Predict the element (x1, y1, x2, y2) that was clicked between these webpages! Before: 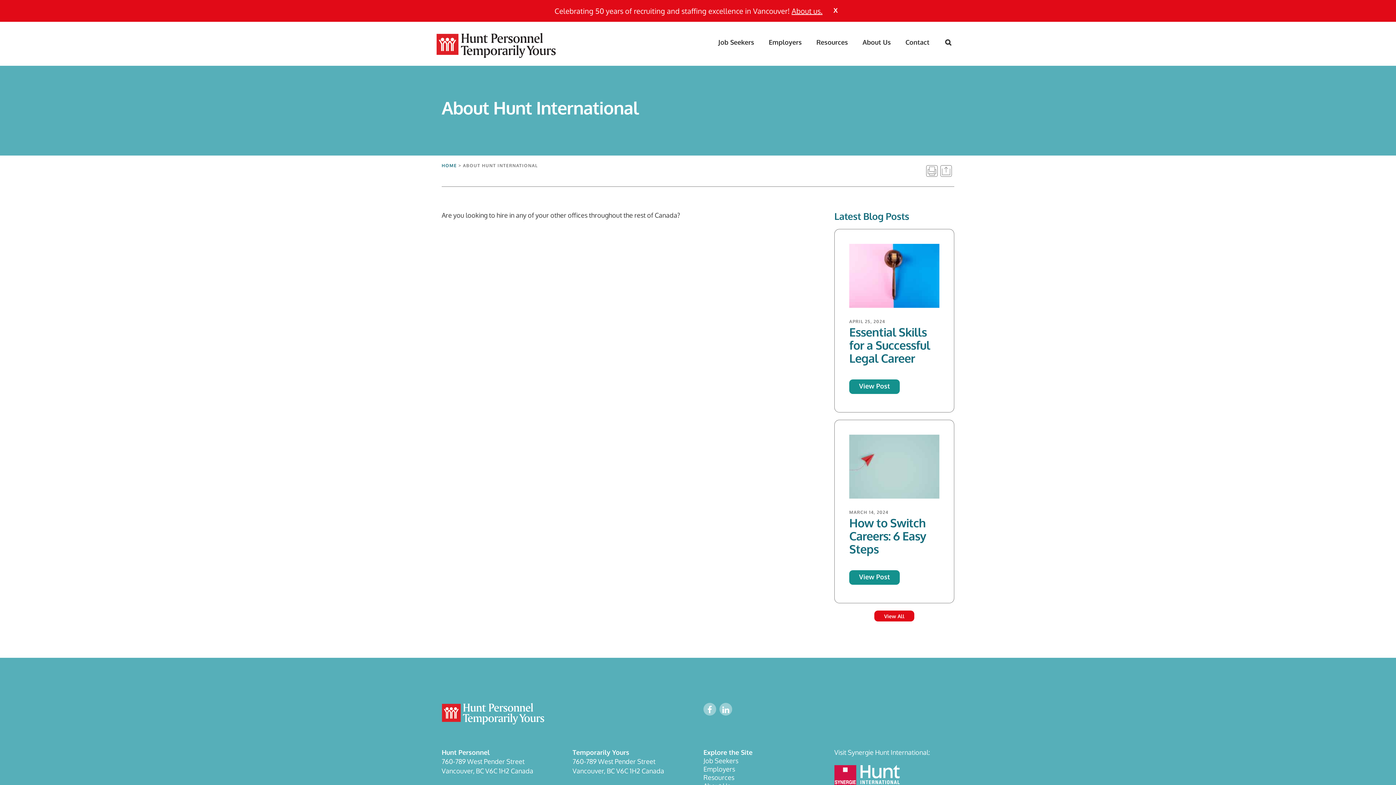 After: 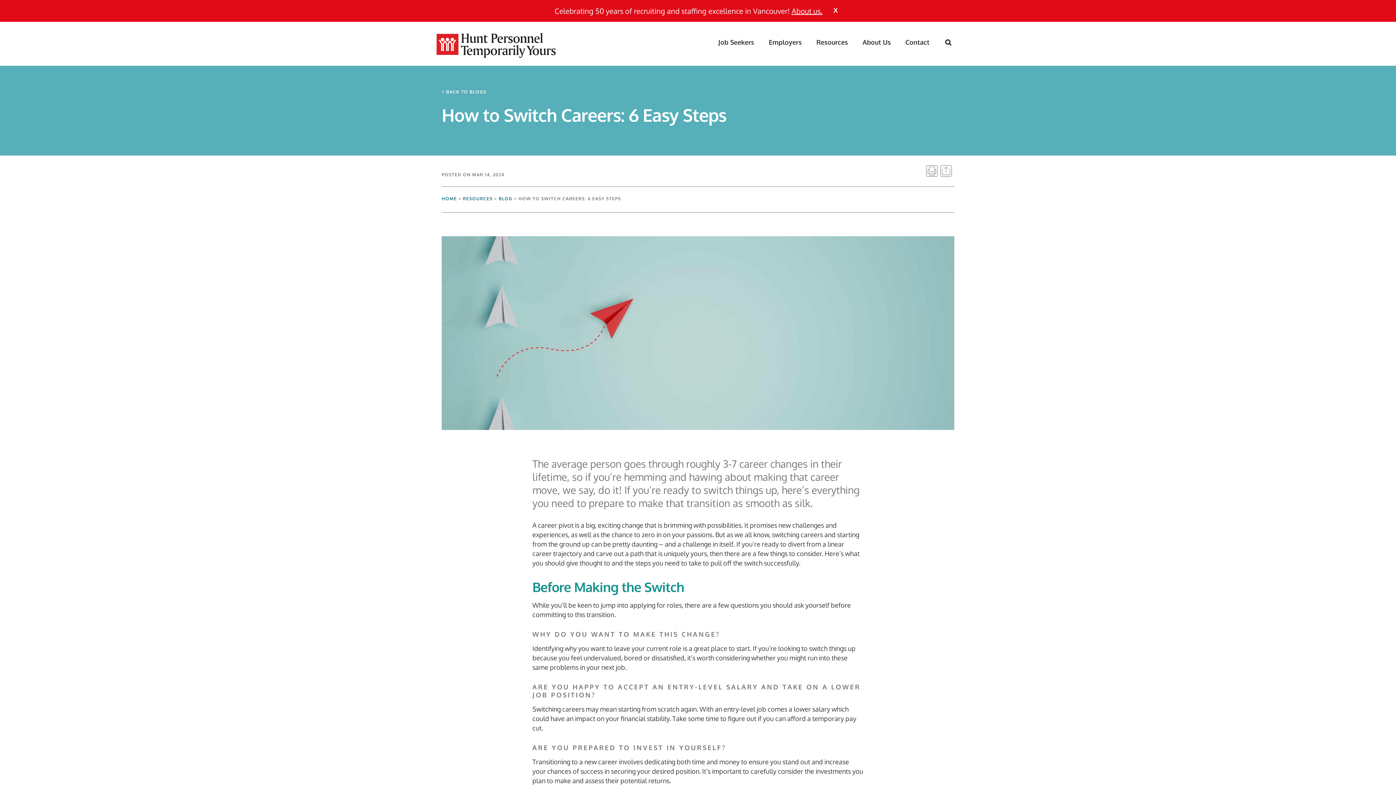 Action: label: MARCH 14, 2024
How to Switch Careers: 6 Easy Steps
View Post bbox: (849, 434, 939, 556)